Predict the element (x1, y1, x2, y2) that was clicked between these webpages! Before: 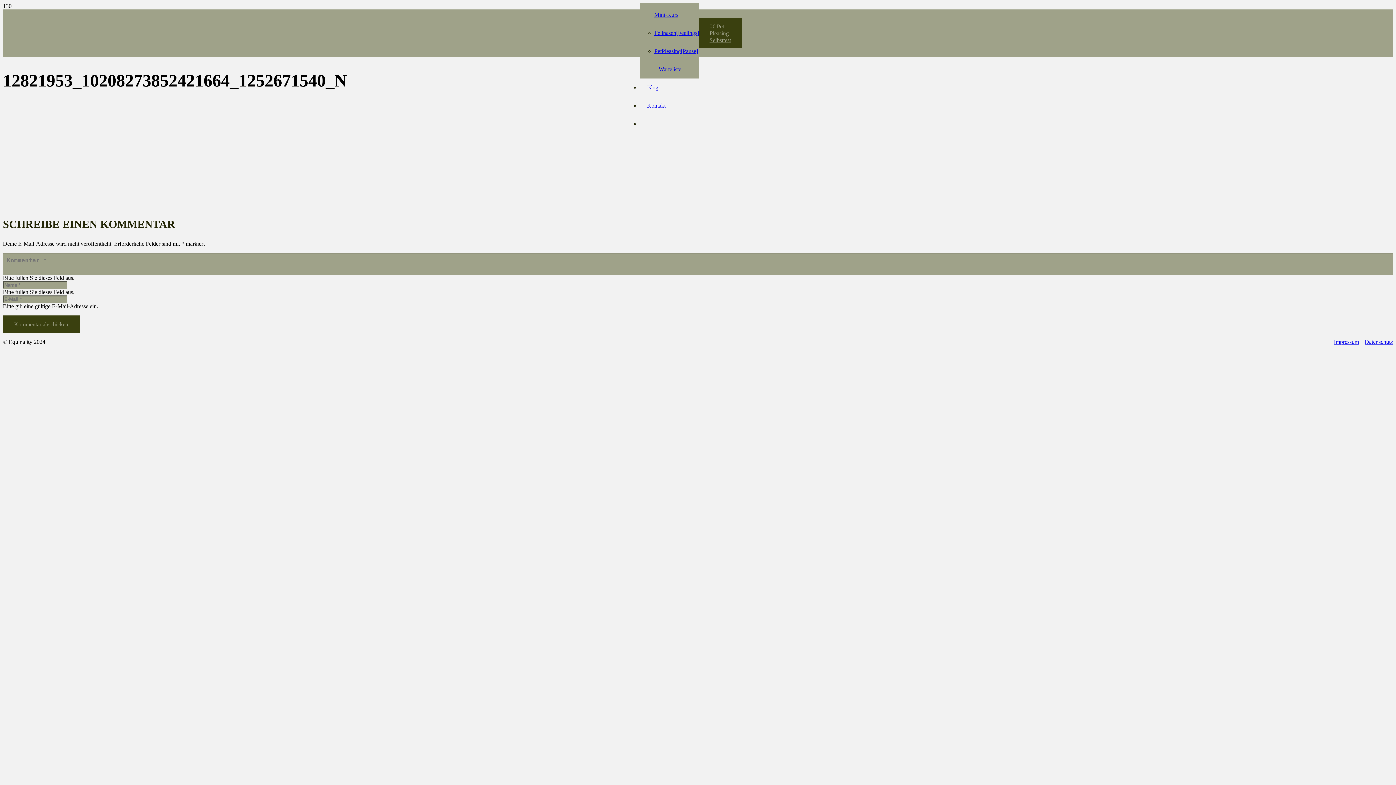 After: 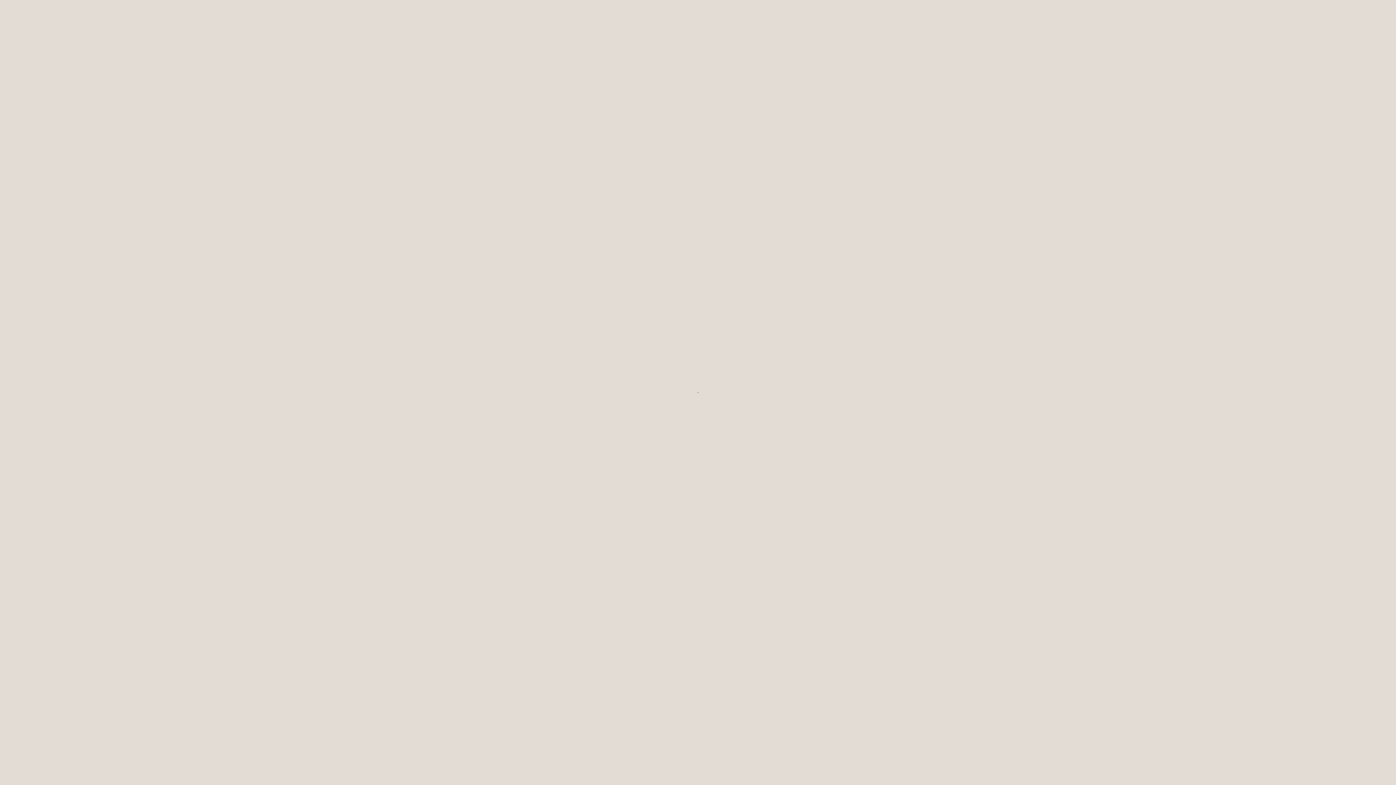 Action: label: Kontakt bbox: (640, 102, 673, 108)